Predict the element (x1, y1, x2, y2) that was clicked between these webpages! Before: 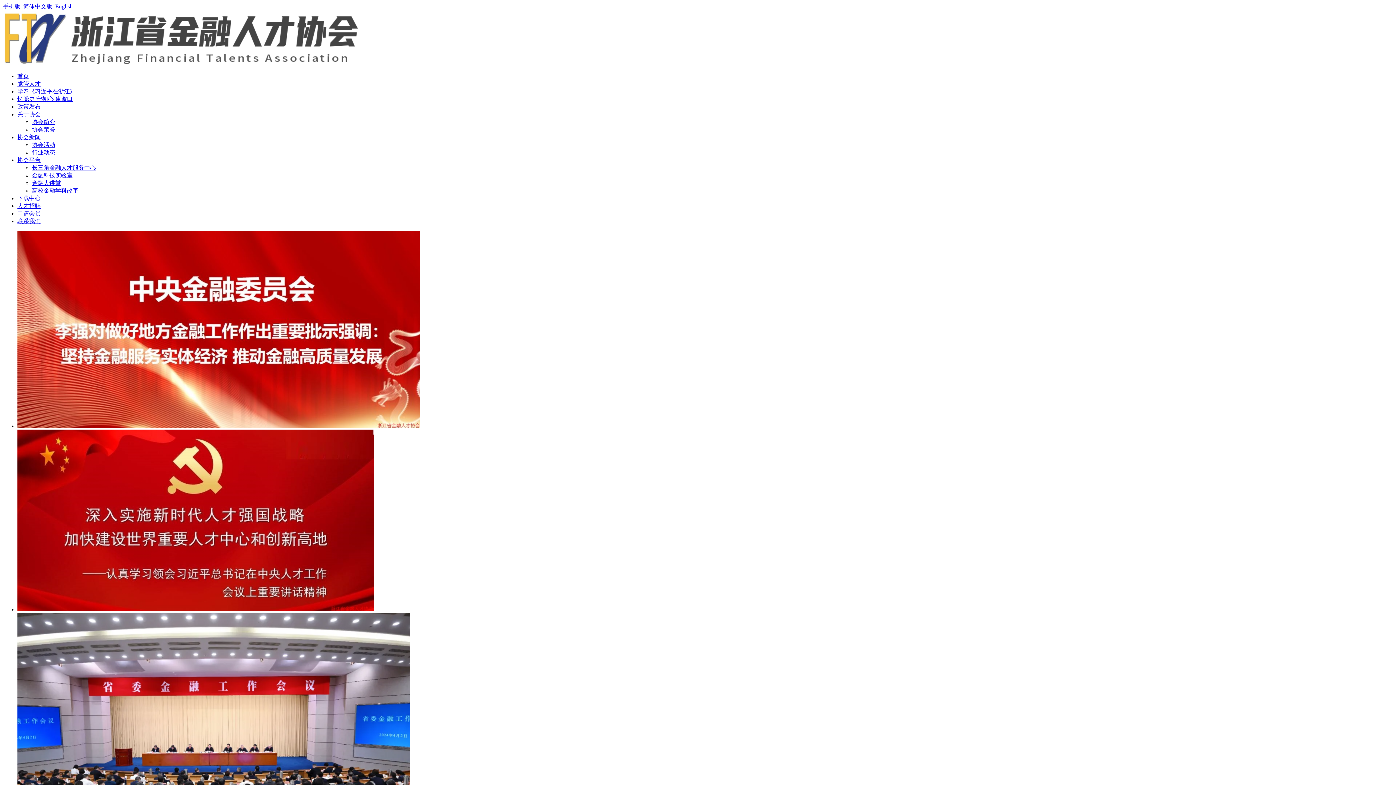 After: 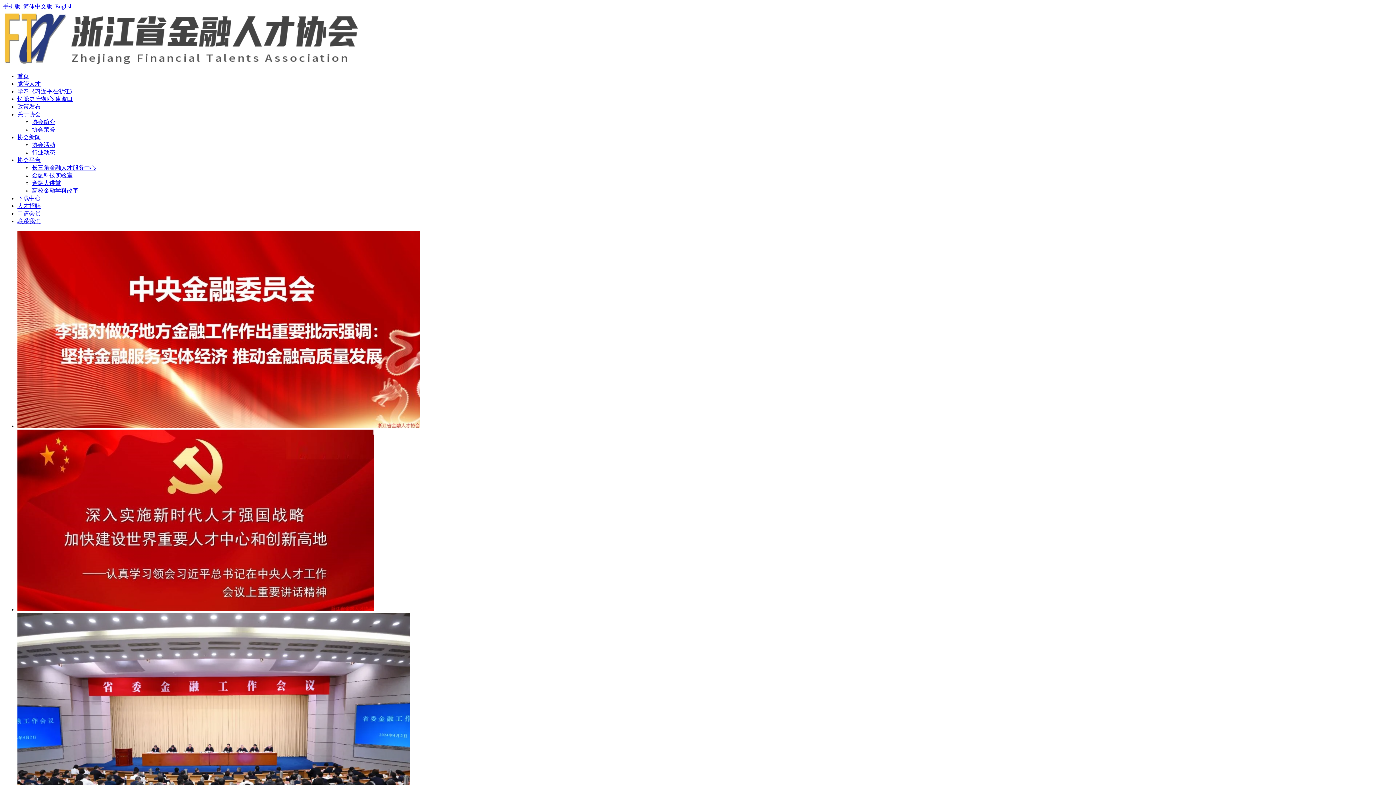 Action: bbox: (2, 3, 23, 9) label: 手机版  